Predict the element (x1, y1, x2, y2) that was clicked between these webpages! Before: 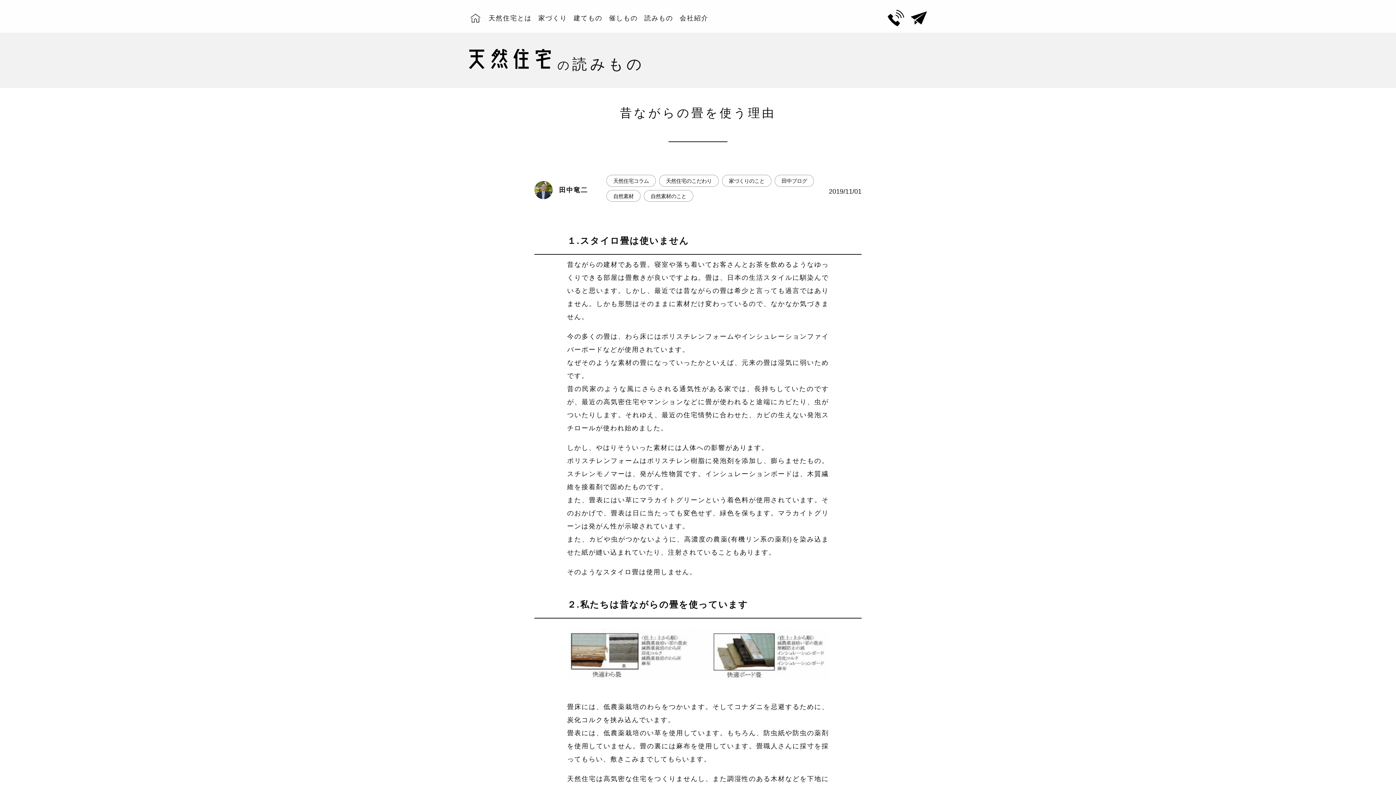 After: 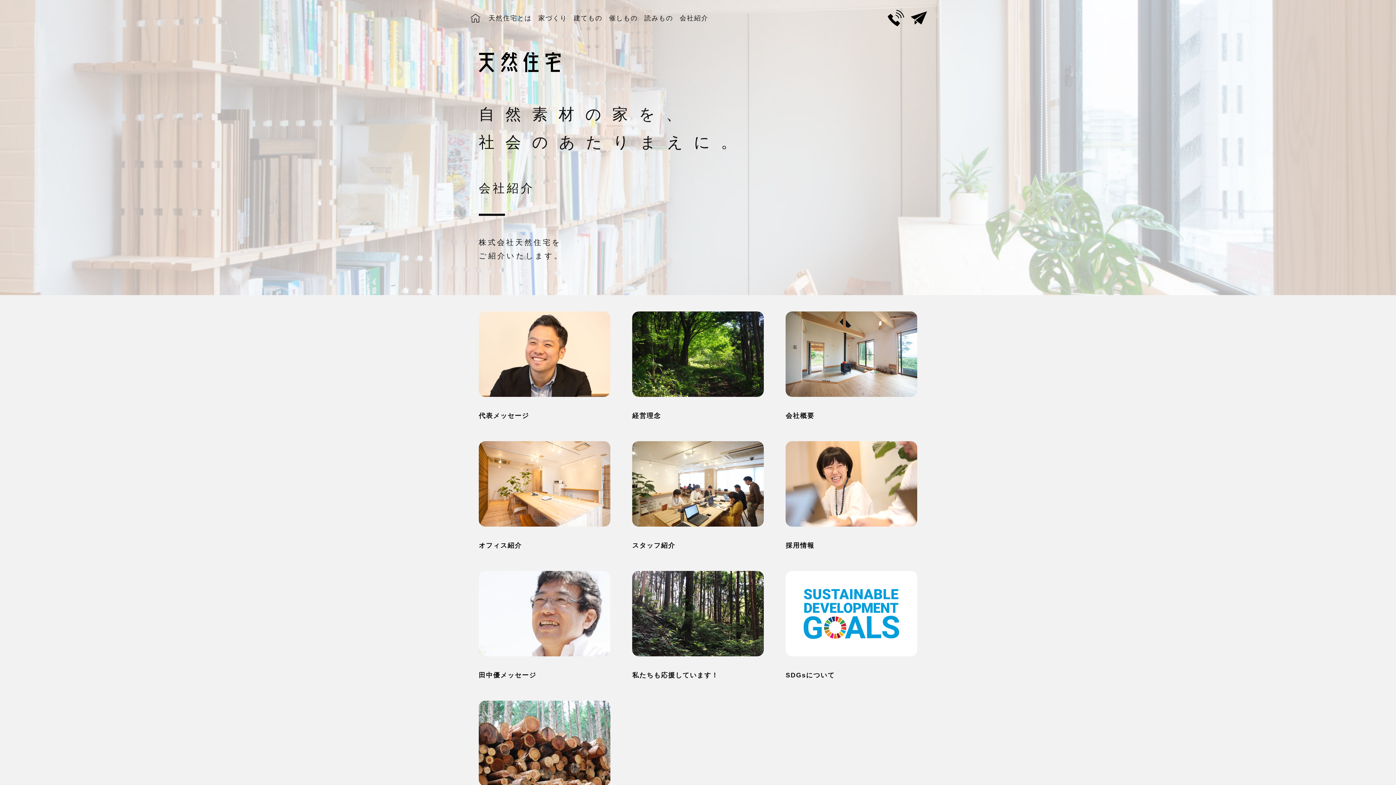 Action: label: 会社紹介 bbox: (679, 14, 708, 21)